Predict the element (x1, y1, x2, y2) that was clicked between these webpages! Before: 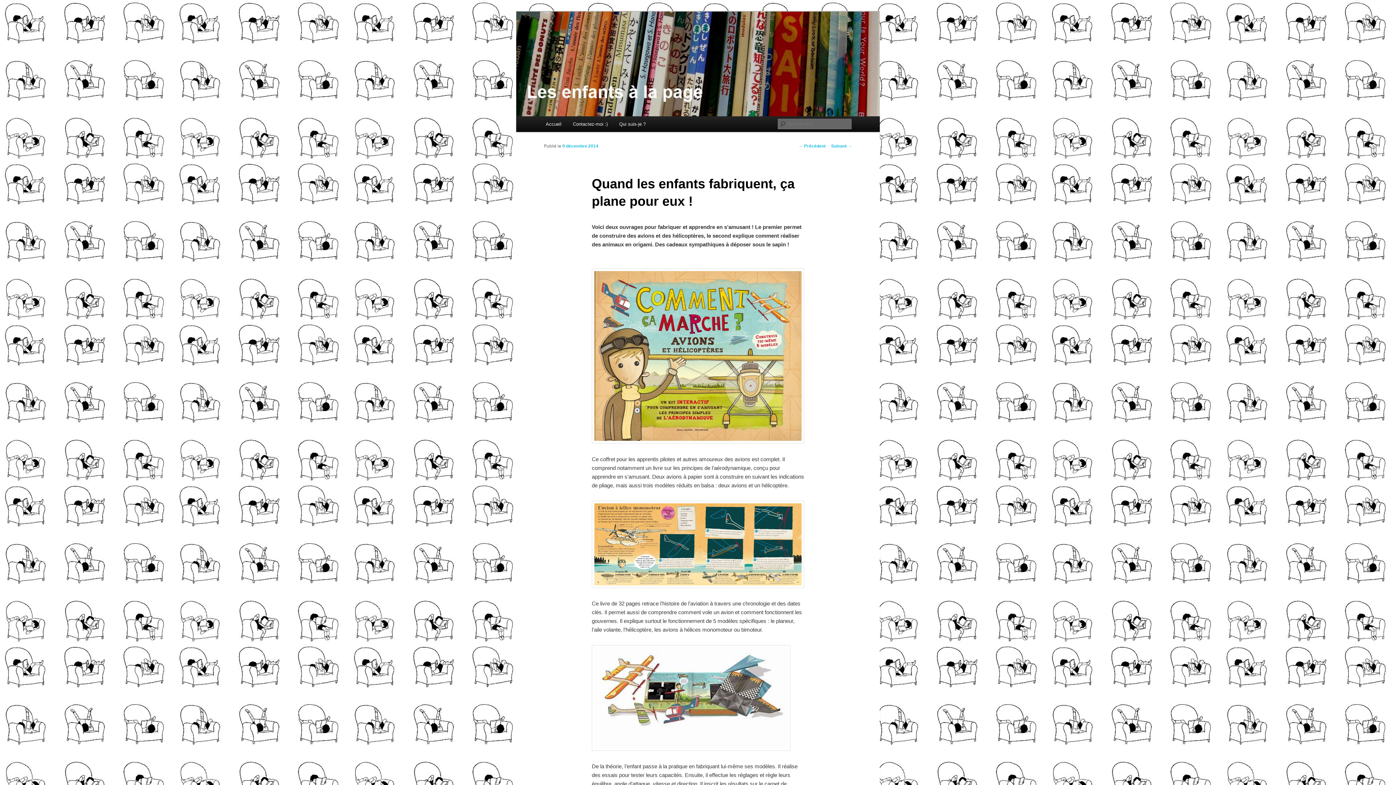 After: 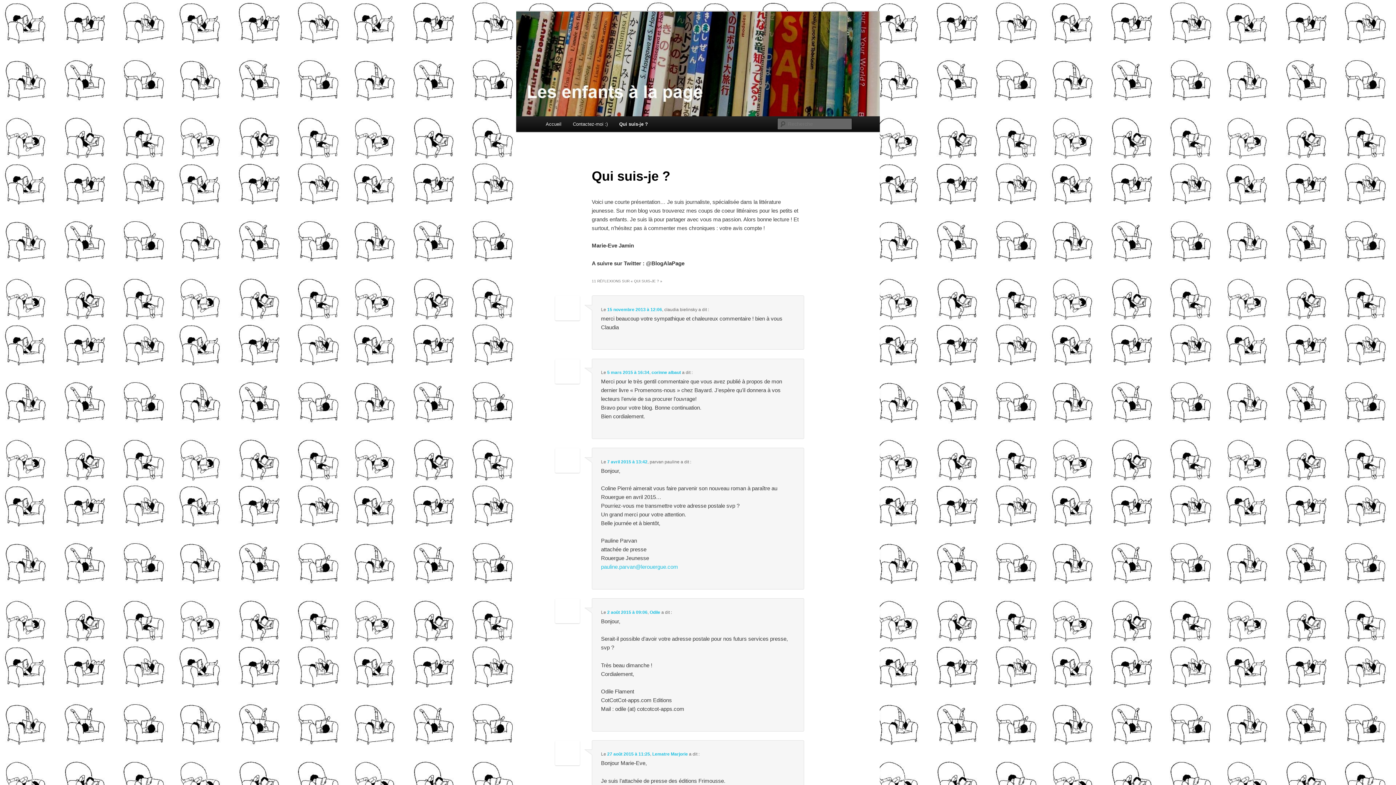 Action: bbox: (613, 116, 651, 132) label: Qui suis-je ?